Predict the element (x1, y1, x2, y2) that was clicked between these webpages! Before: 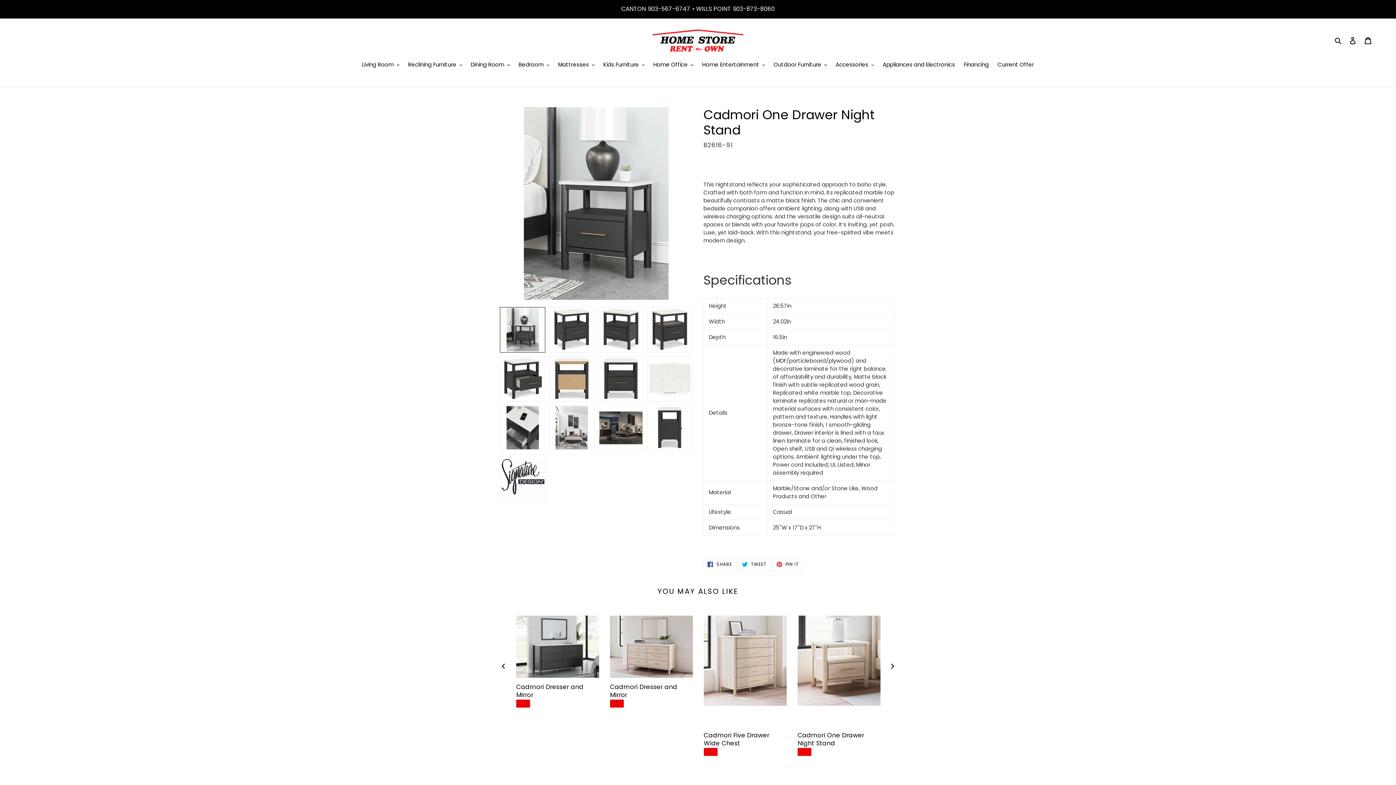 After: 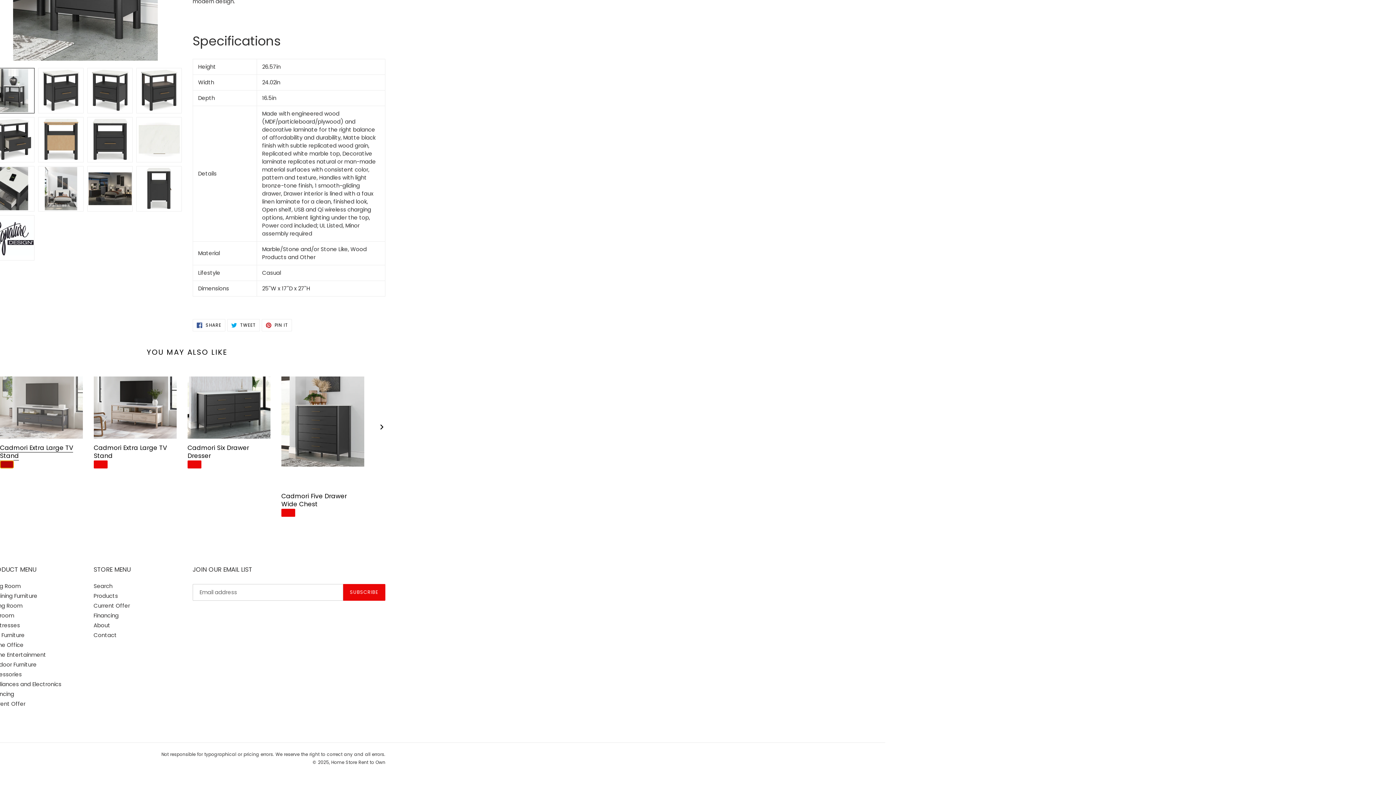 Action: bbox: (797, 699, 811, 707)